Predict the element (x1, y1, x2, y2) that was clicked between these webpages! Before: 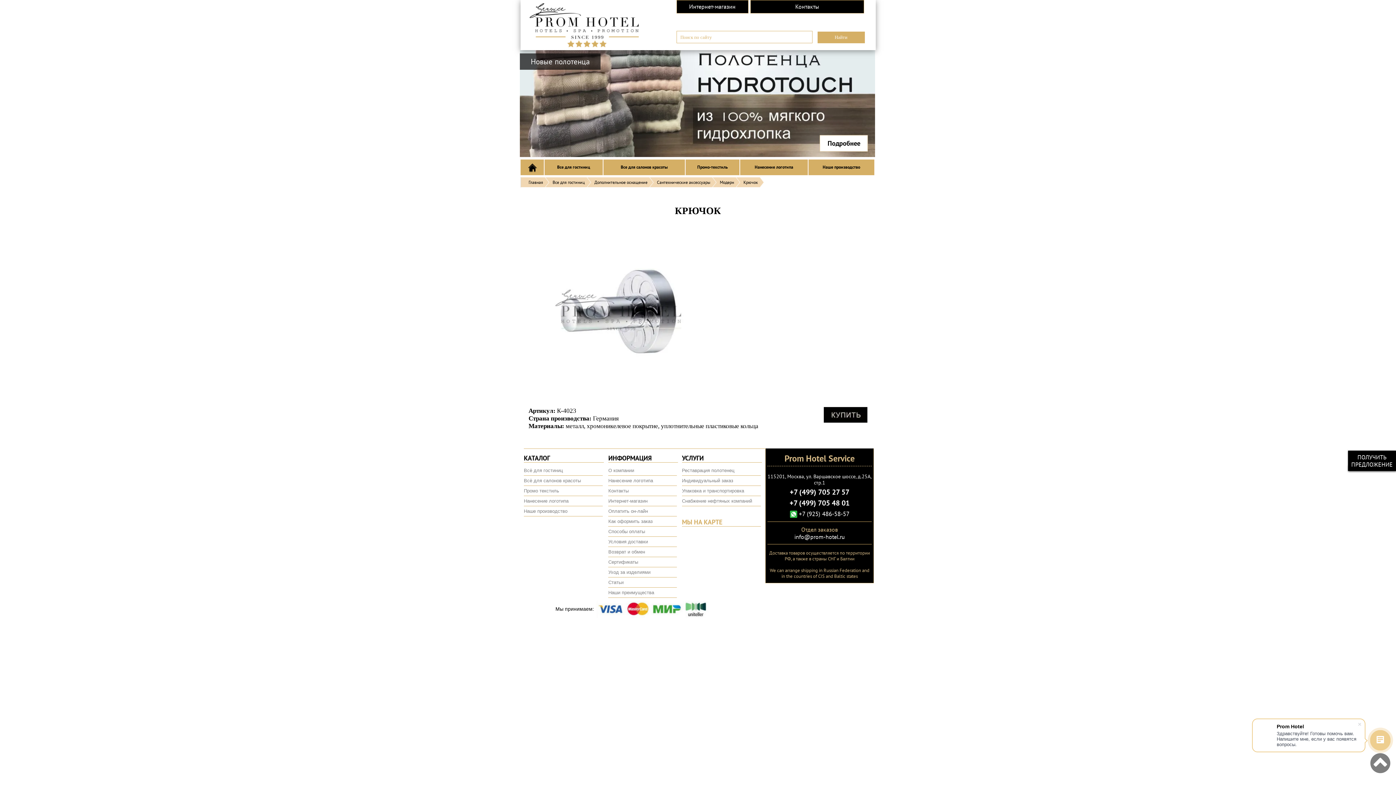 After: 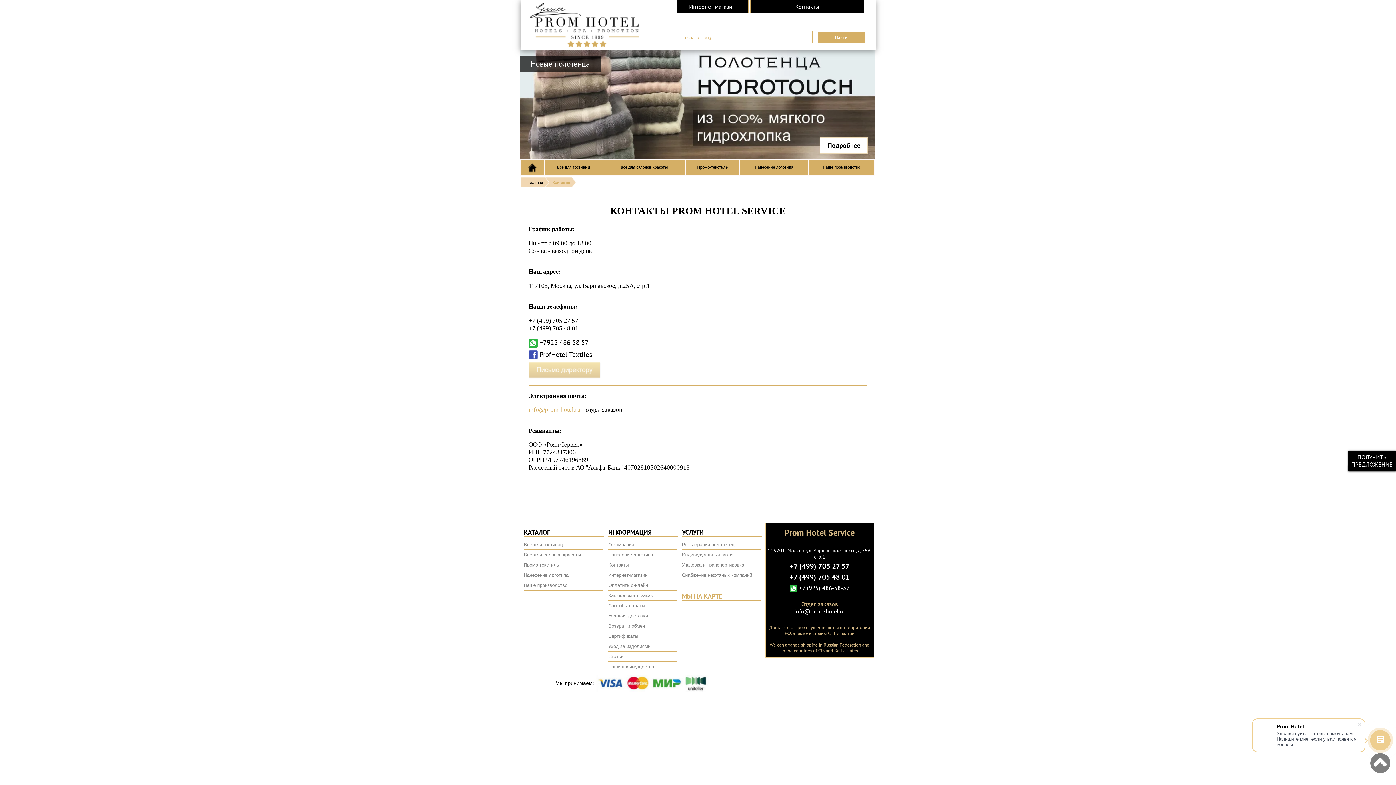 Action: label: Контакты bbox: (608, 488, 628, 493)